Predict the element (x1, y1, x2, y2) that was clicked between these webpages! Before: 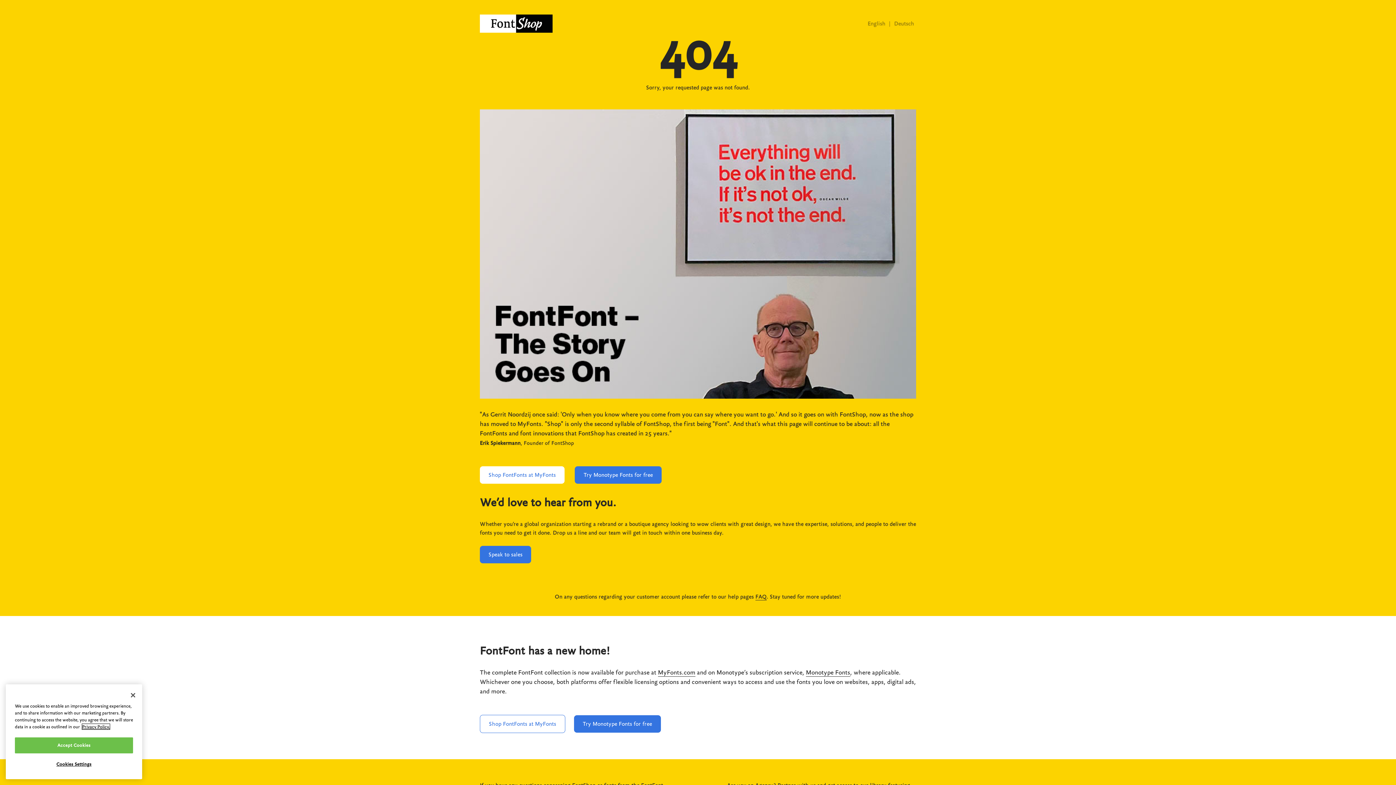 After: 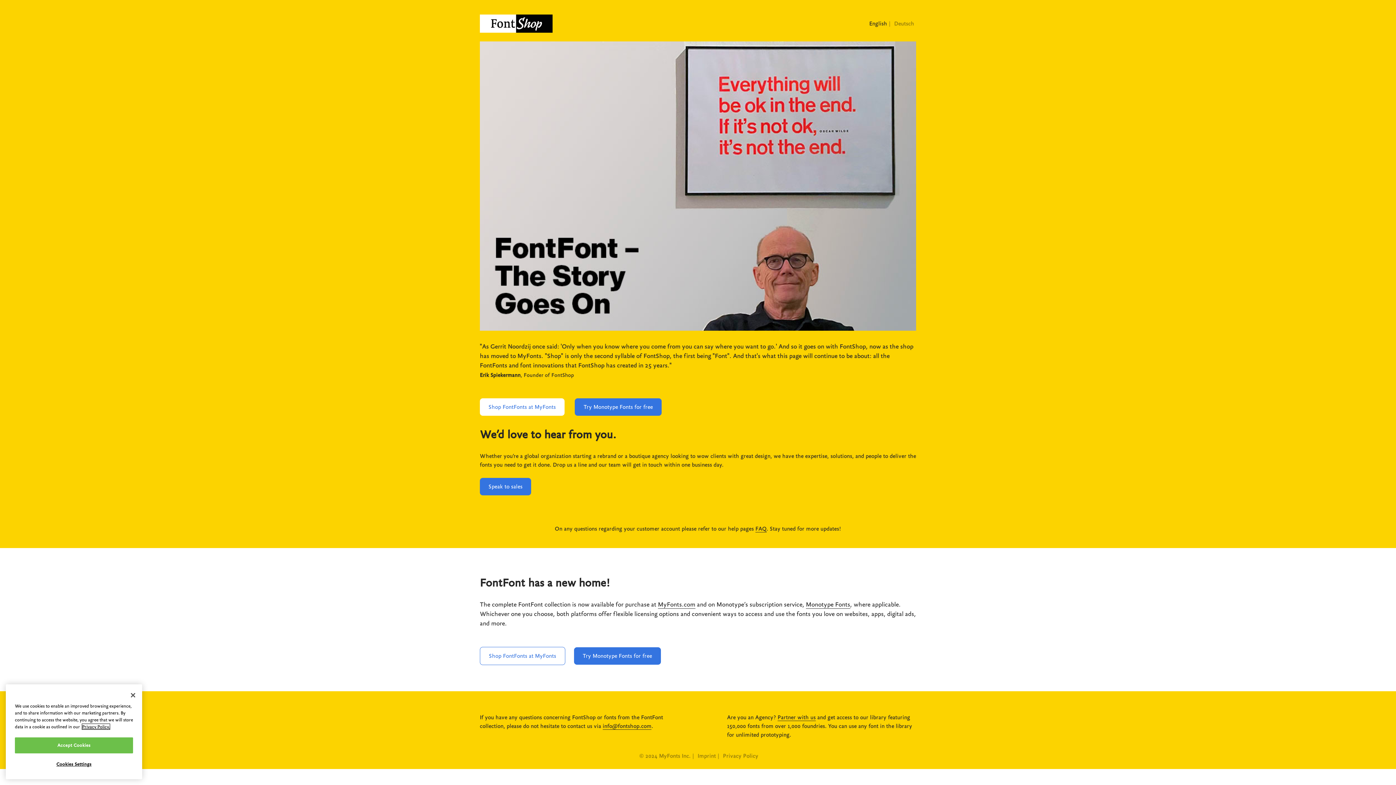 Action: label: English  bbox: (867, 20, 887, 26)